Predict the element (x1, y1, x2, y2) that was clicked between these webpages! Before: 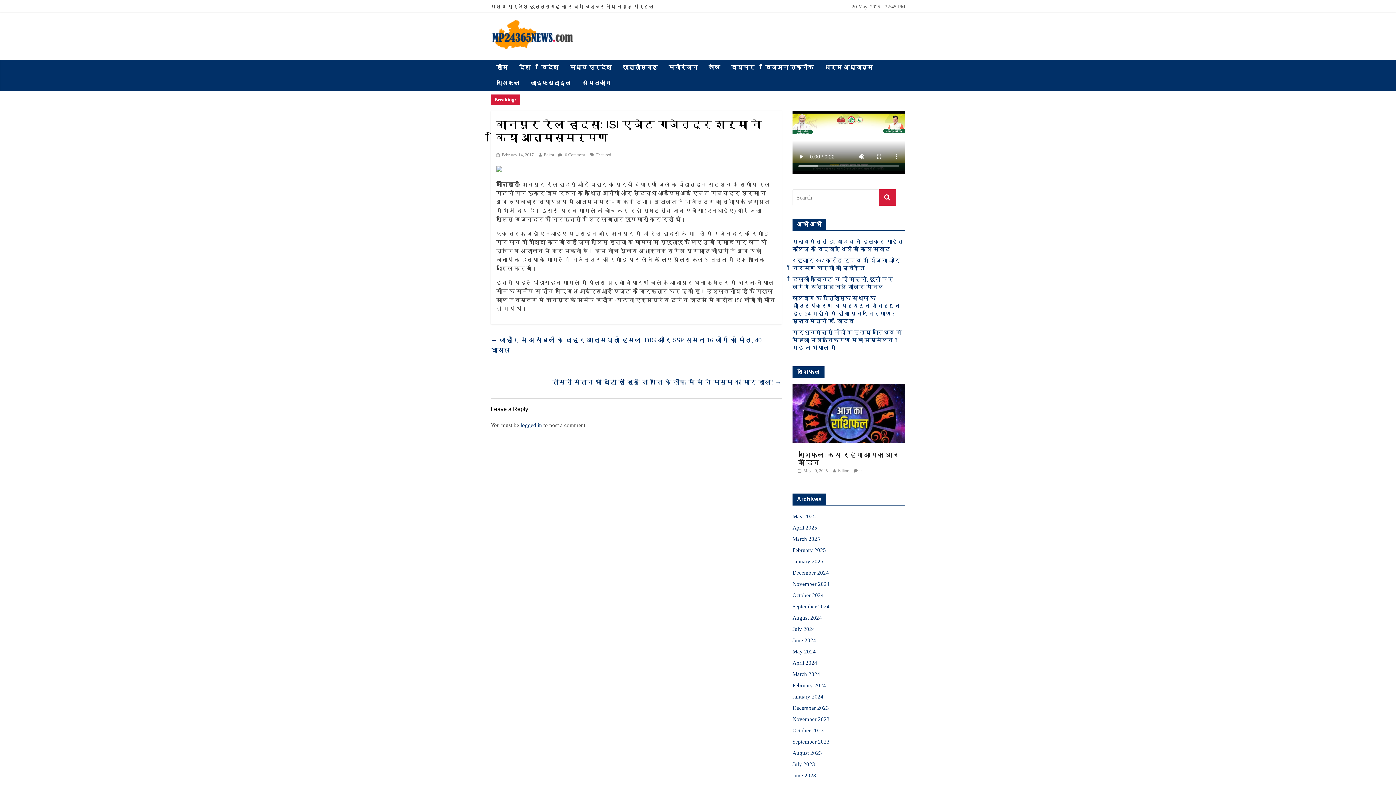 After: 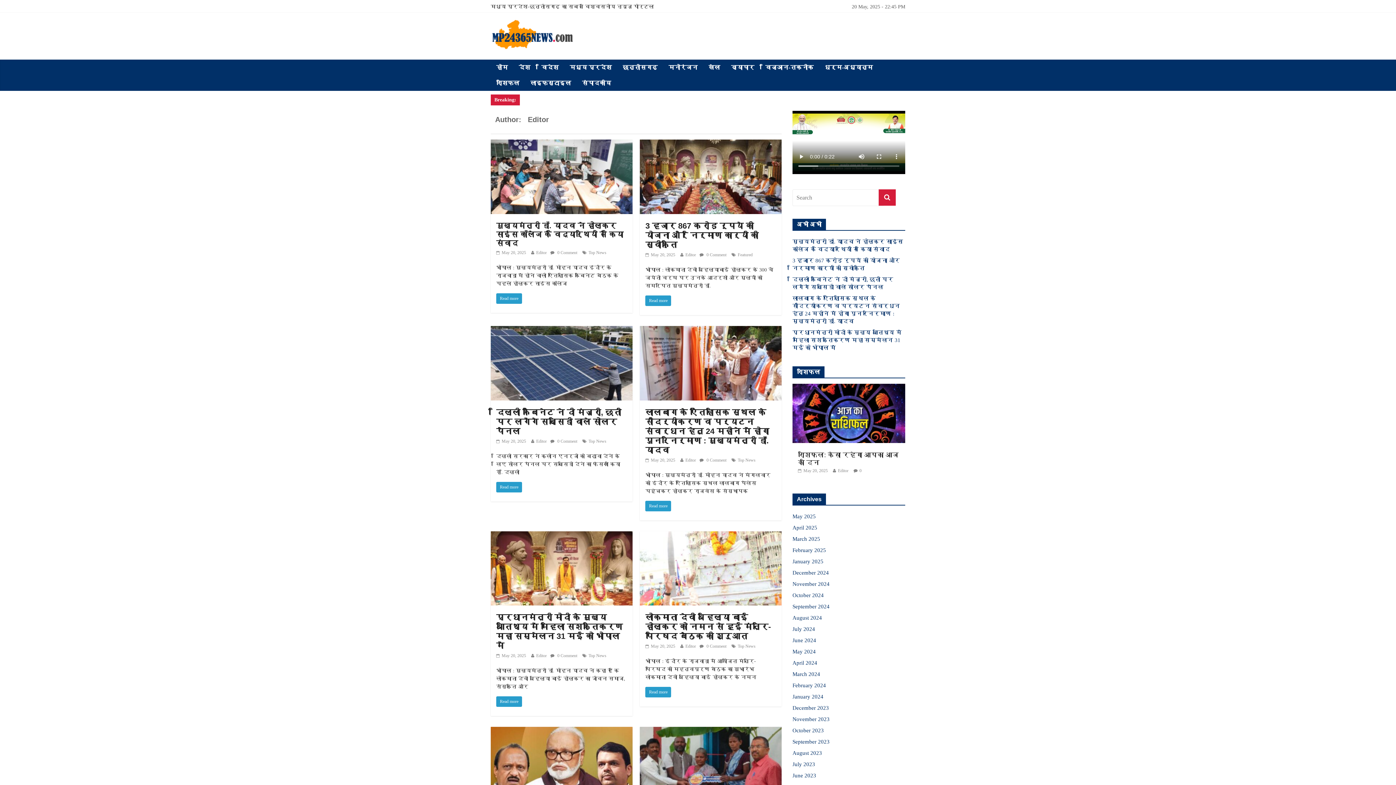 Action: bbox: (838, 468, 848, 473) label: Editor